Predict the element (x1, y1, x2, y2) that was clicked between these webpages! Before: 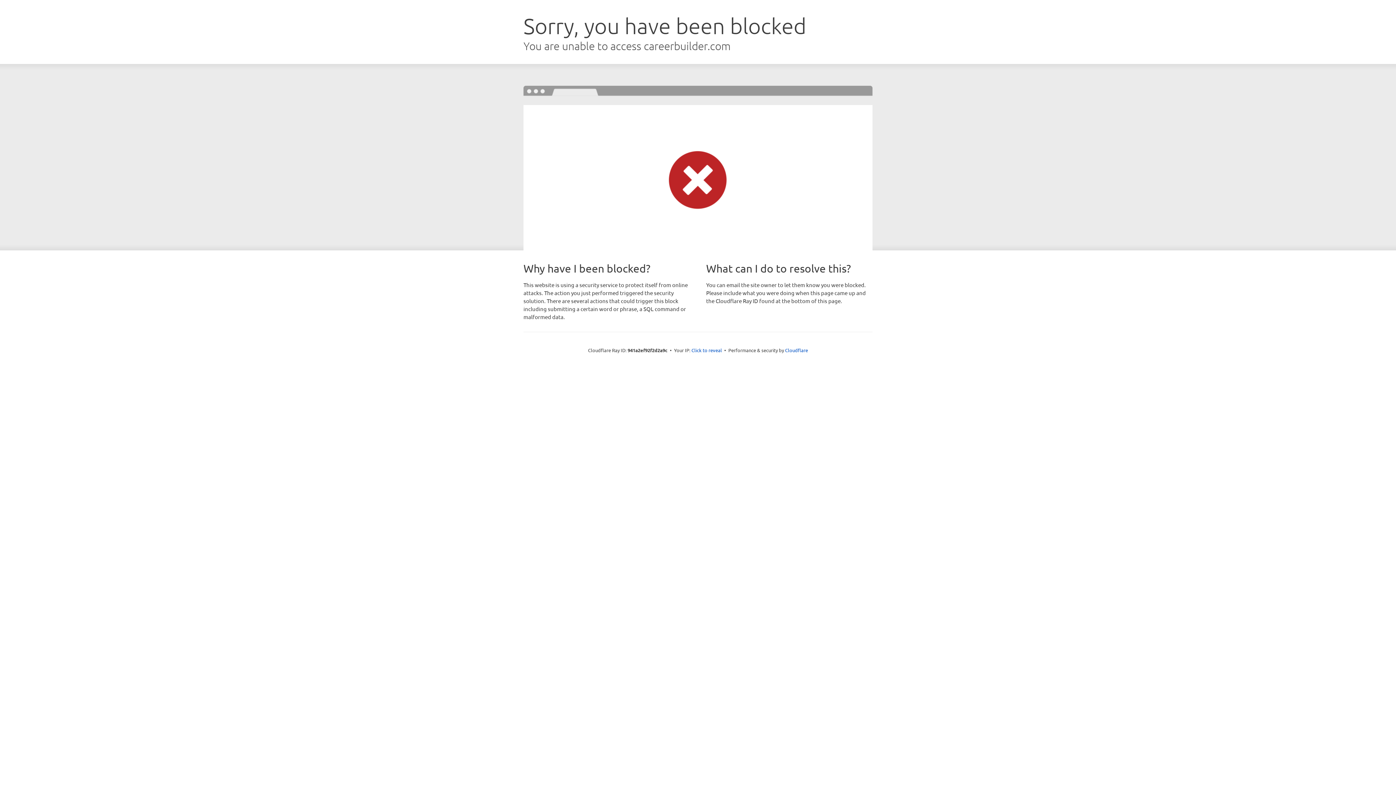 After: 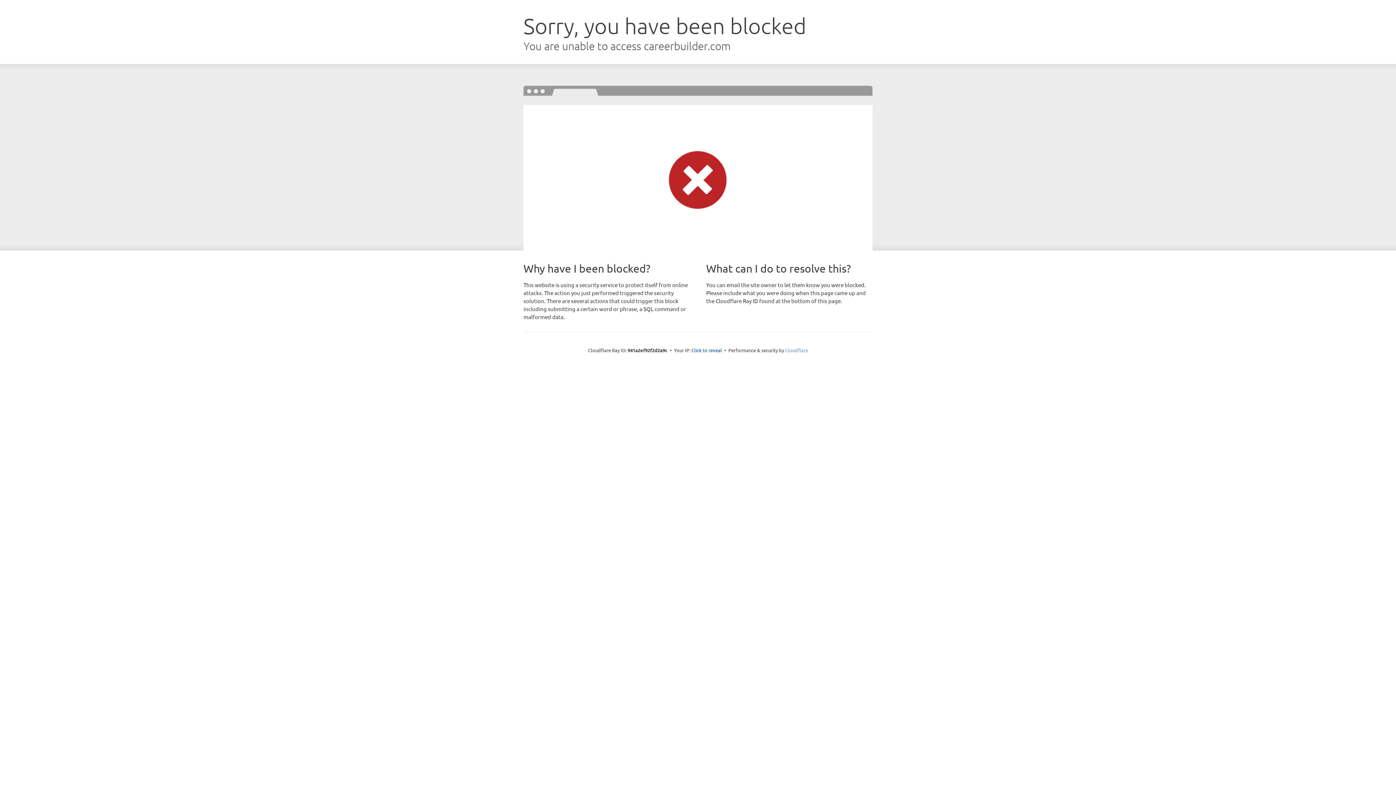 Action: bbox: (785, 347, 808, 353) label: Cloudflare